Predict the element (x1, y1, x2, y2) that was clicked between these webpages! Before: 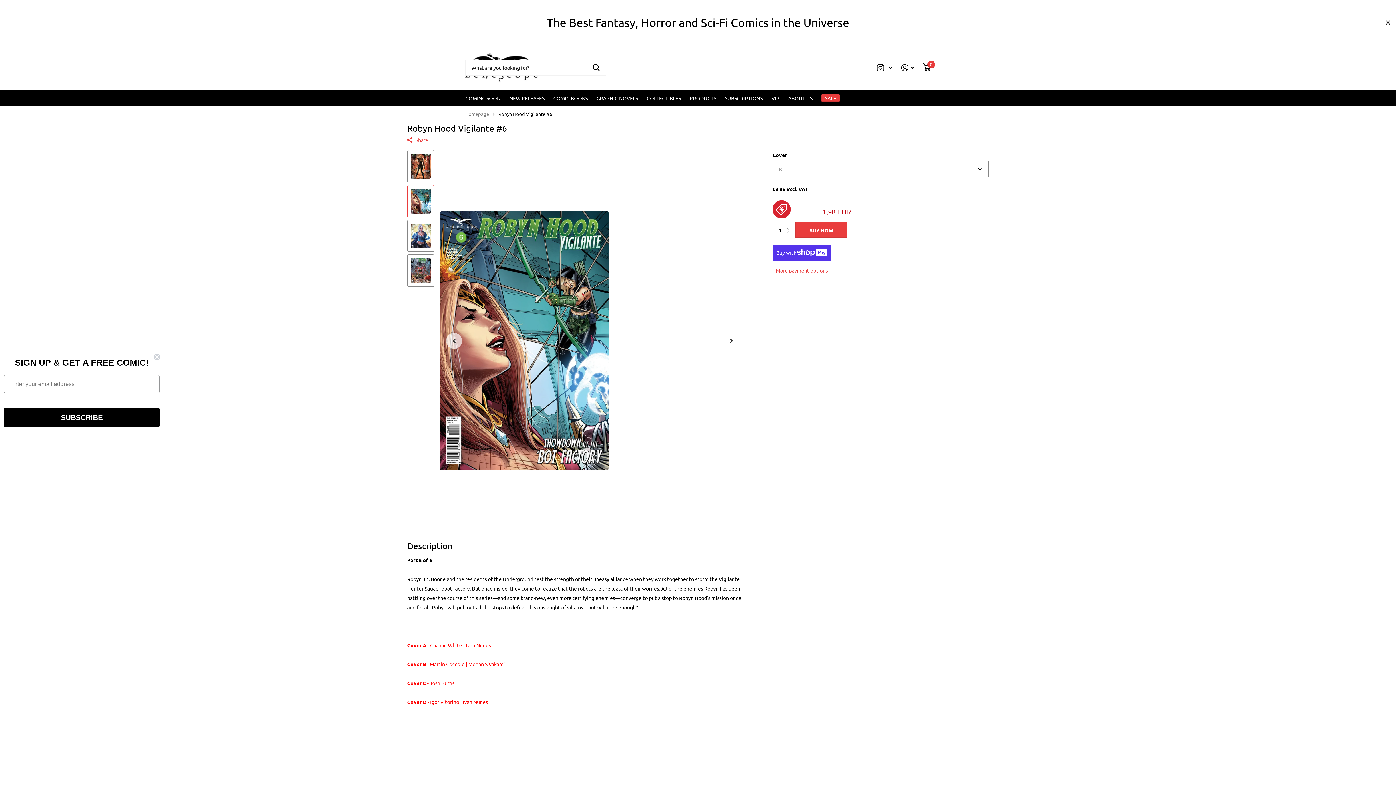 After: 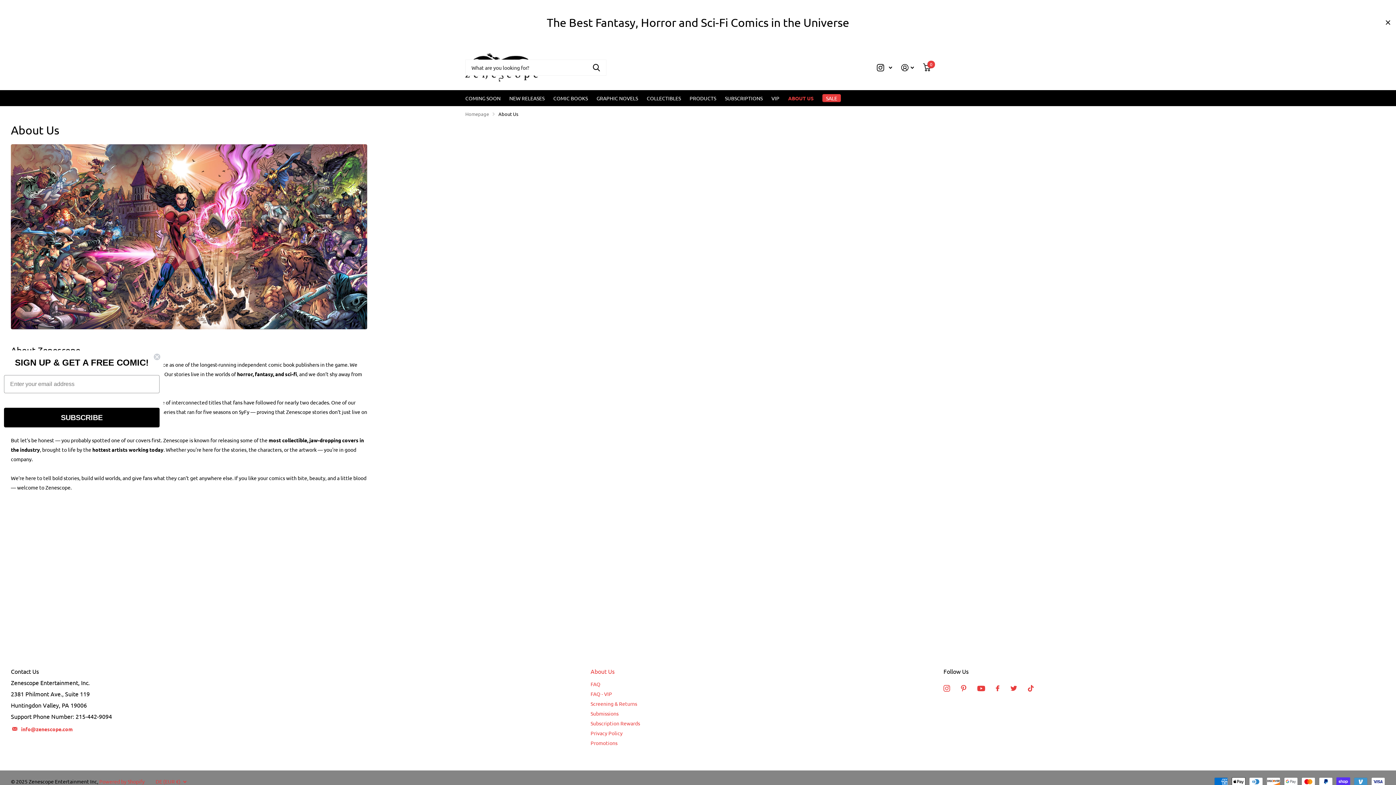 Action: bbox: (788, 90, 812, 106) label: ABOUT US